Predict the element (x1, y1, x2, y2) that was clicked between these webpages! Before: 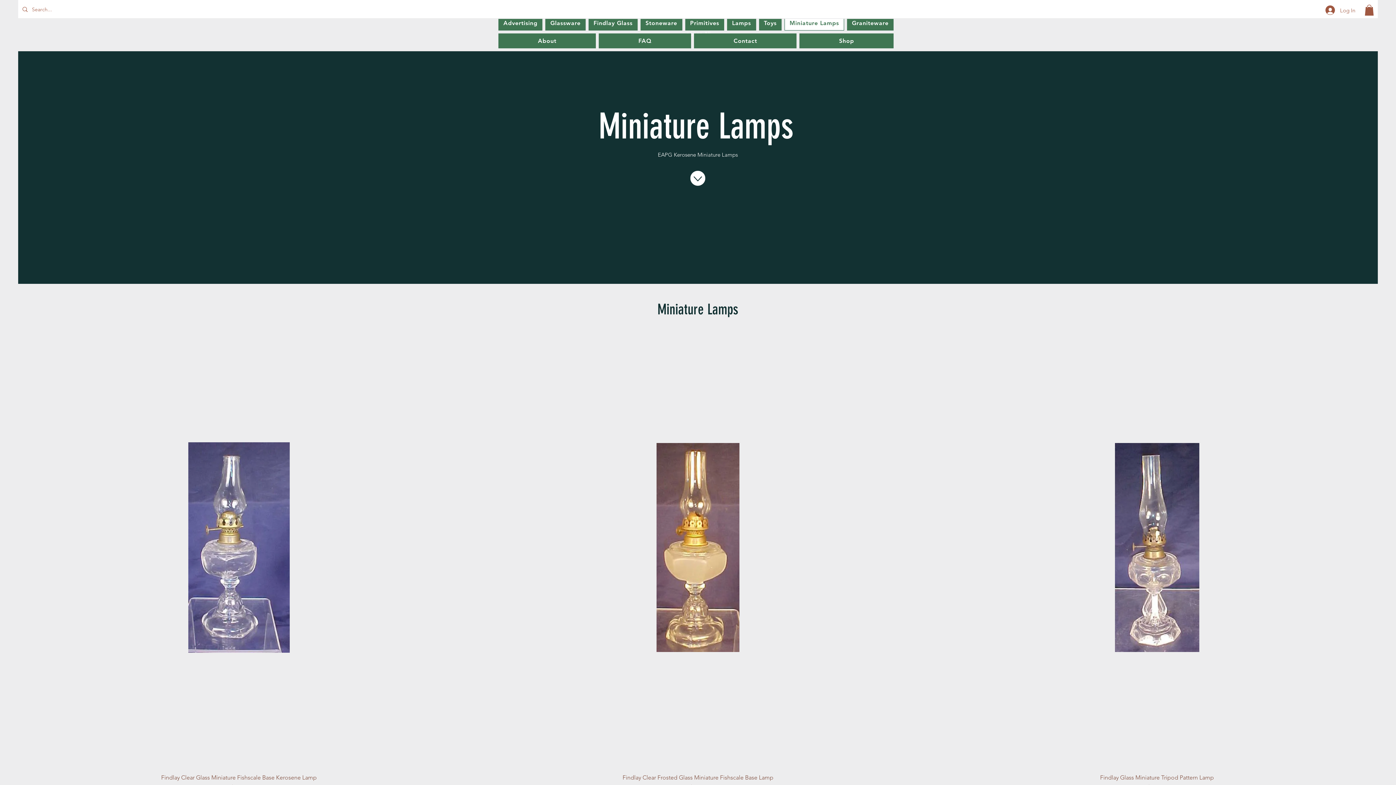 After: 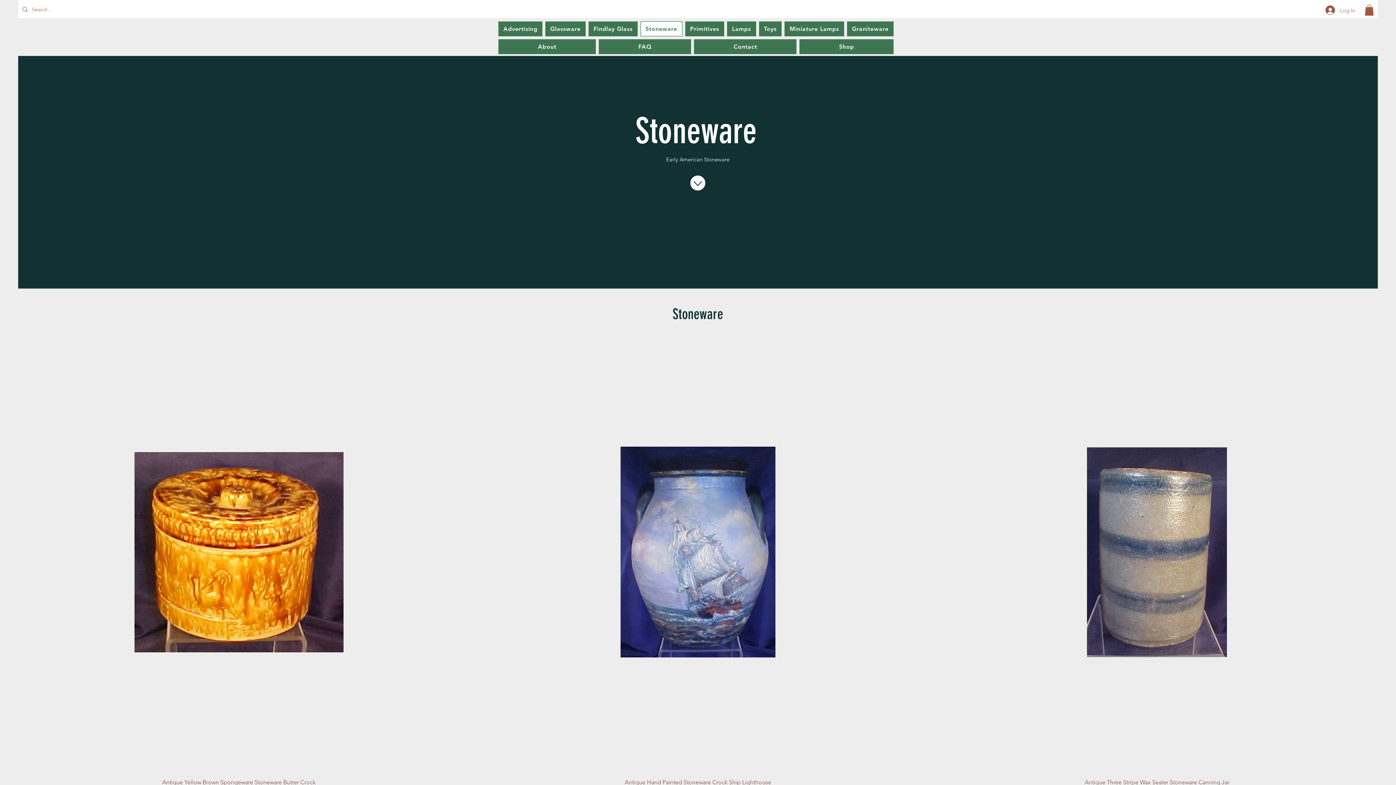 Action: label: Stoneware bbox: (640, 15, 682, 30)